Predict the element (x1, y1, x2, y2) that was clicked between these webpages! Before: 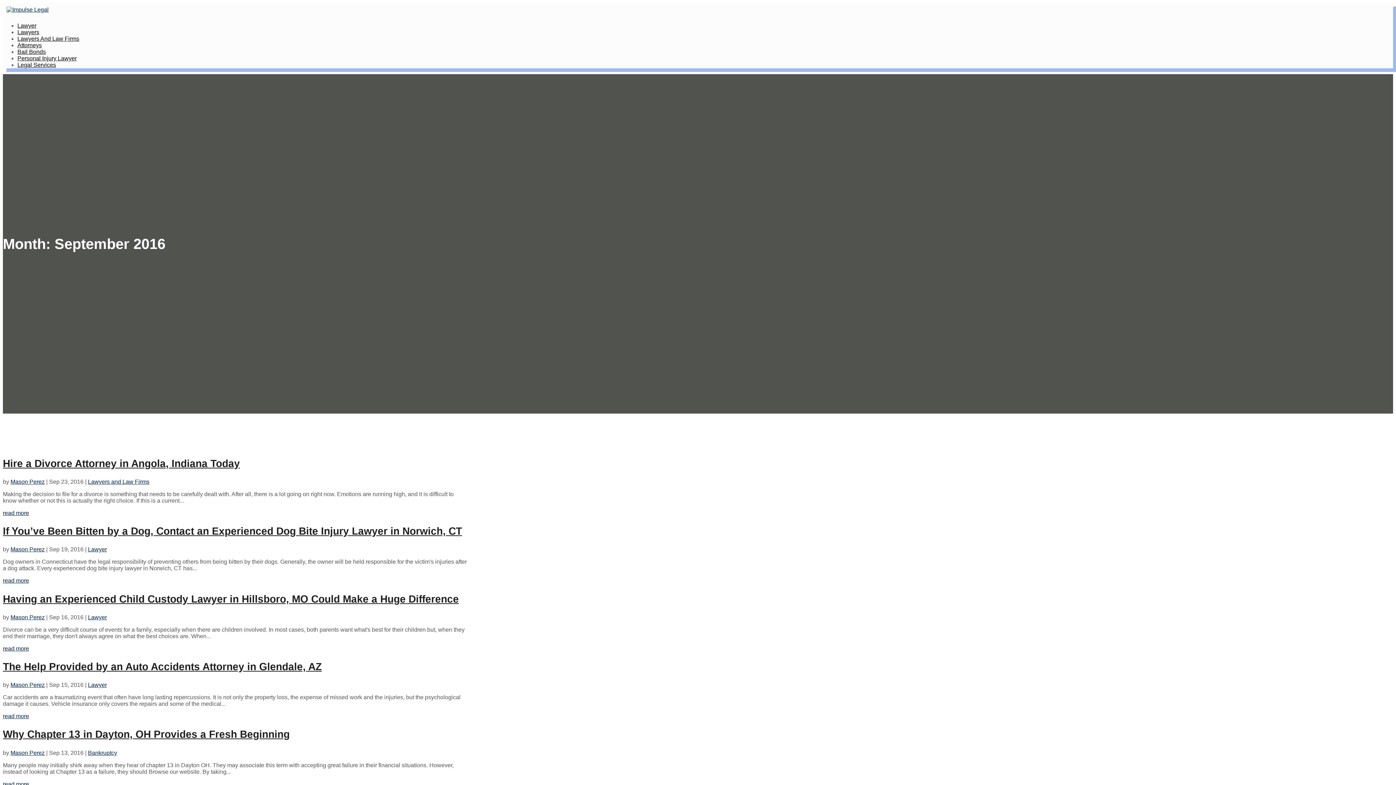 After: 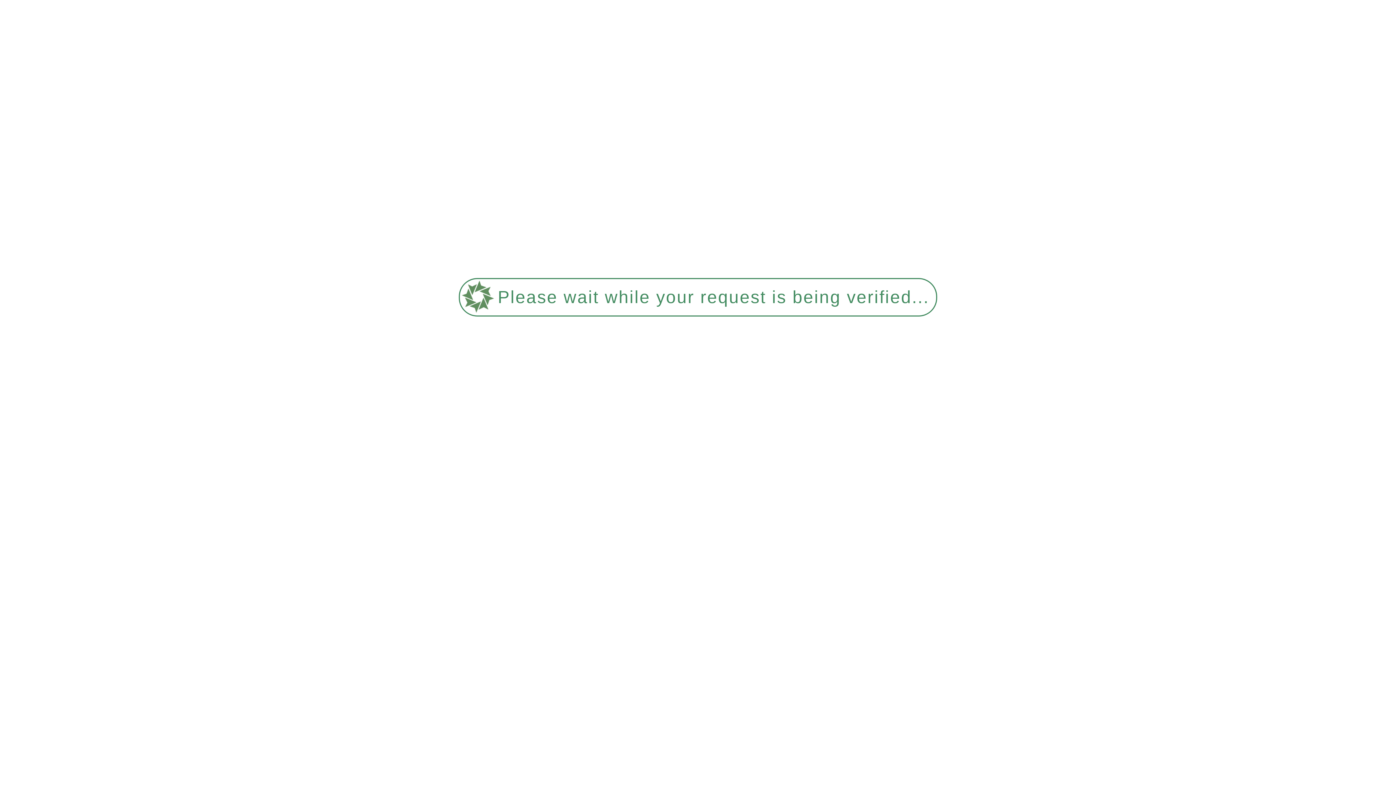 Action: bbox: (10, 682, 44, 688) label: Mason Perez